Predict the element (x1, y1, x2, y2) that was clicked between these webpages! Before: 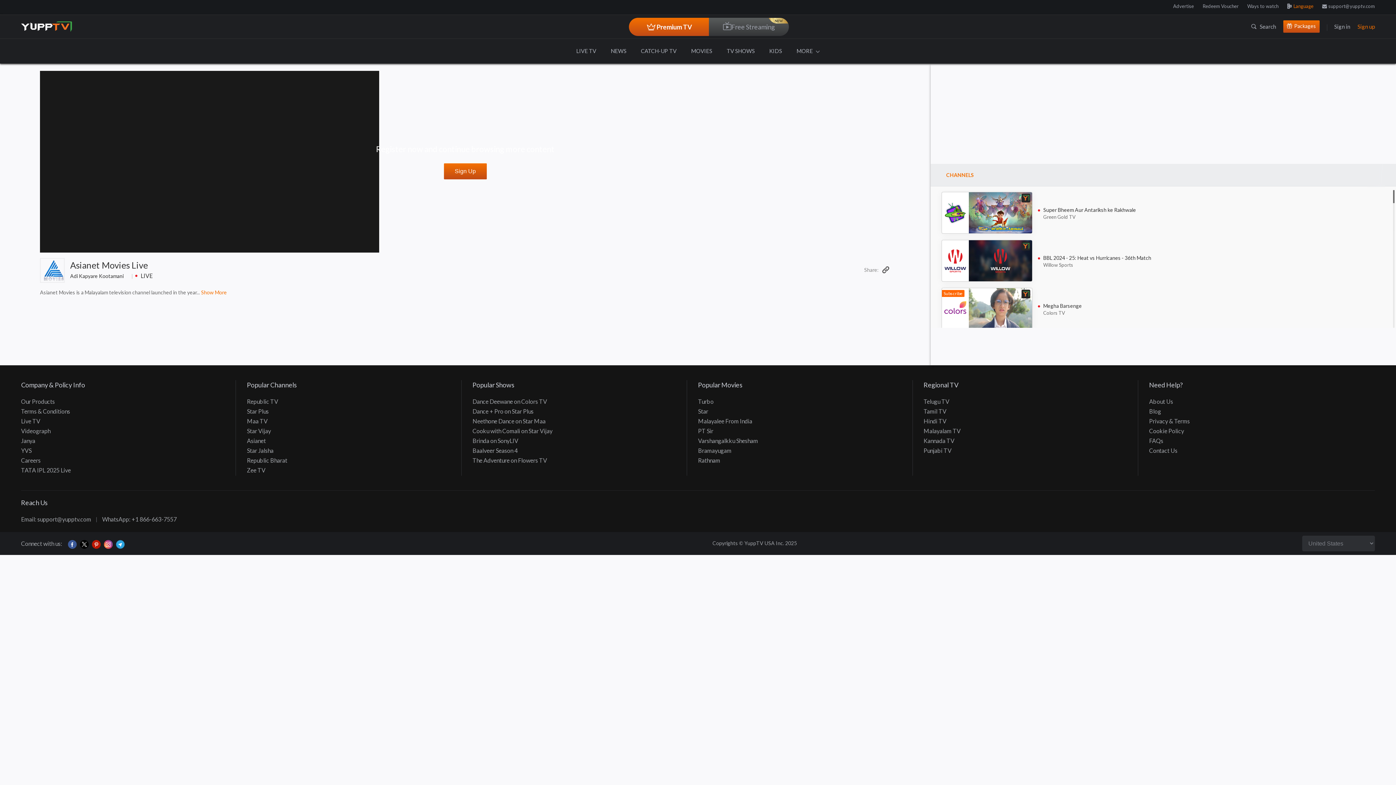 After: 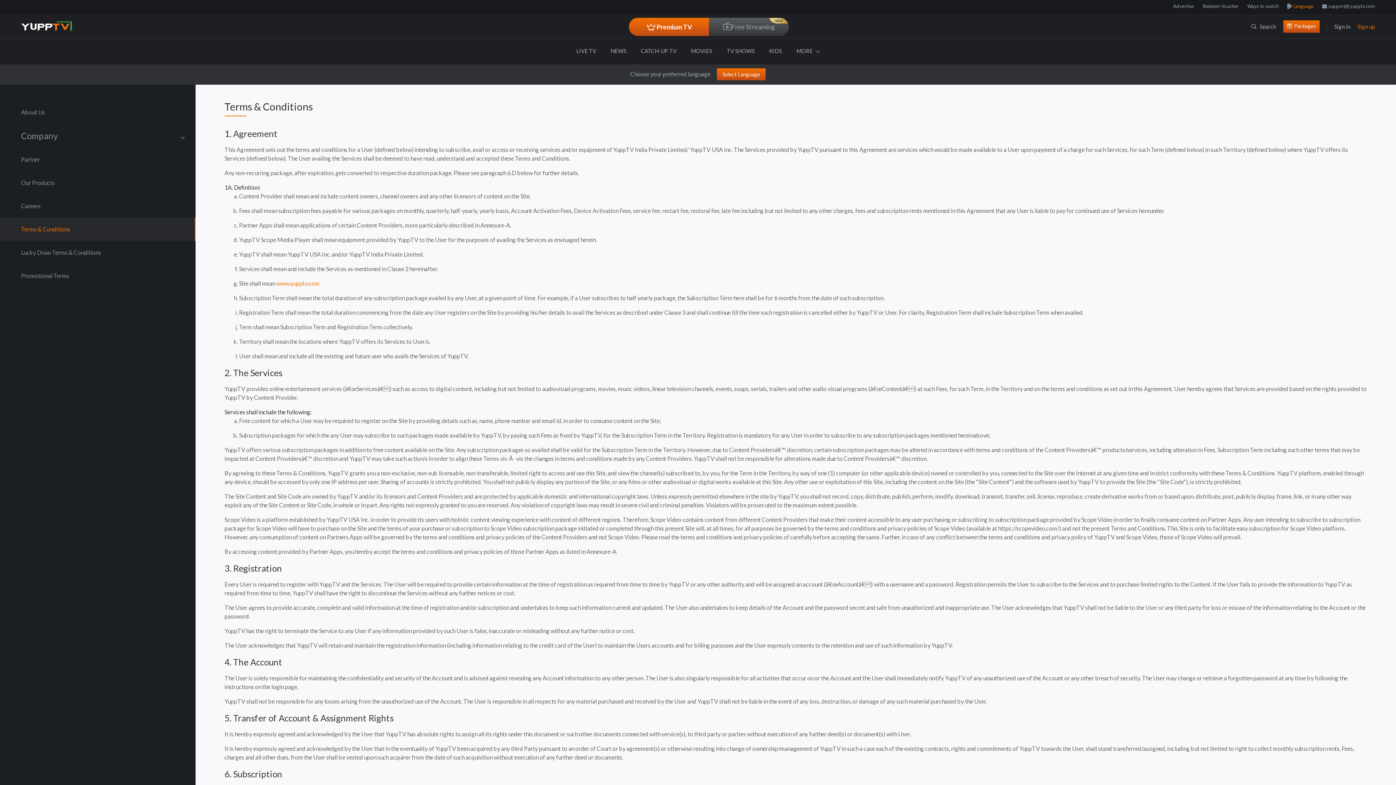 Action: label: Terms & Conditions bbox: (21, 408, 70, 415)